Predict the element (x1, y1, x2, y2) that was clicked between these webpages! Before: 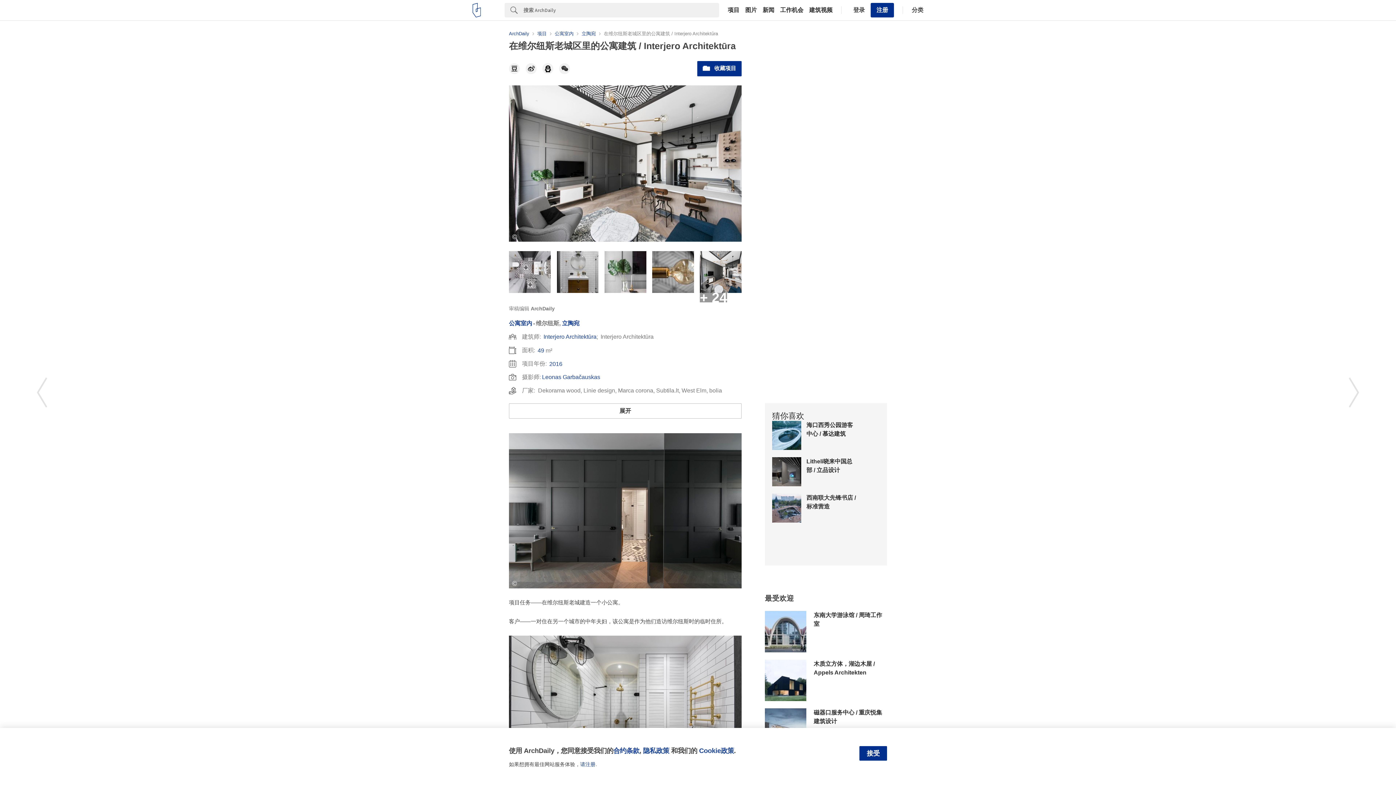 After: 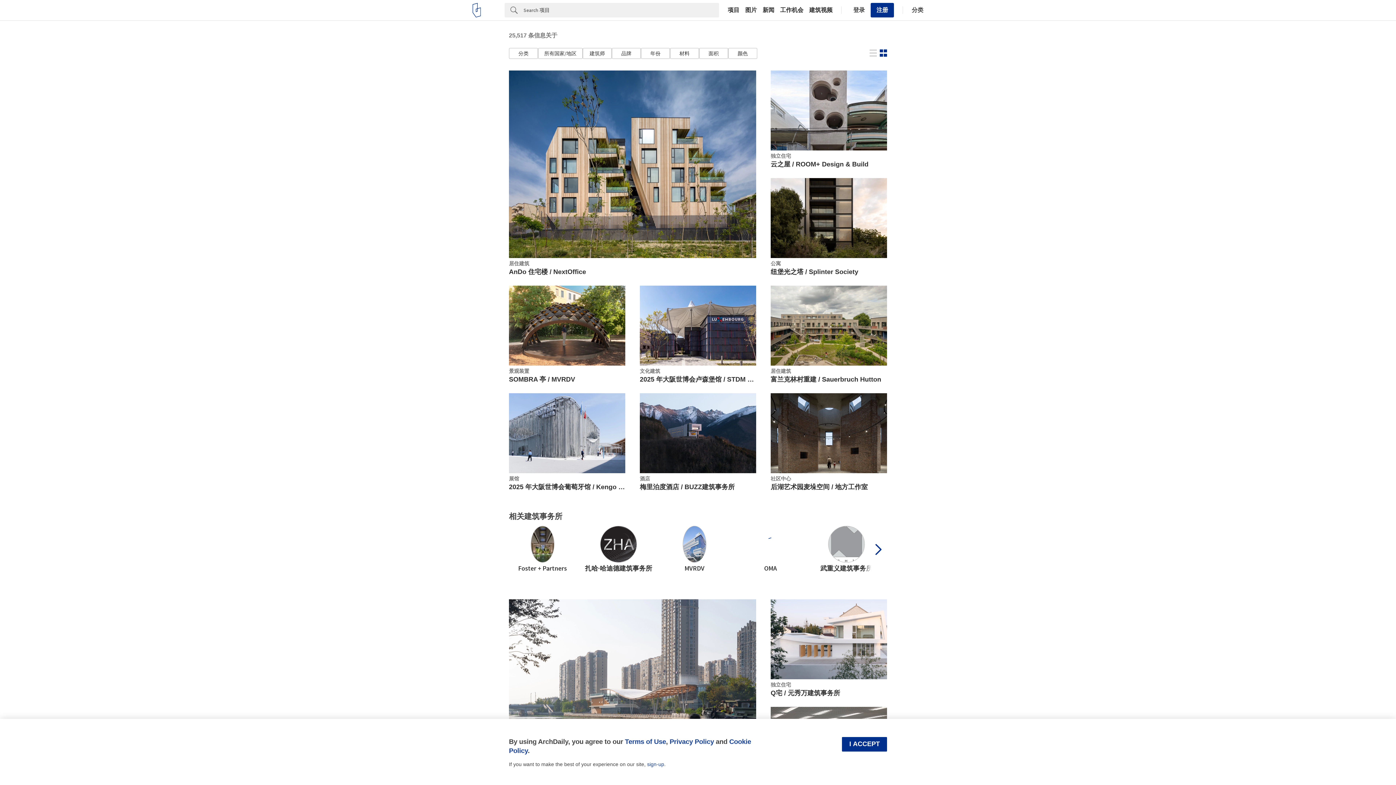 Action: label: 立陶宛 bbox: (562, 320, 579, 326)